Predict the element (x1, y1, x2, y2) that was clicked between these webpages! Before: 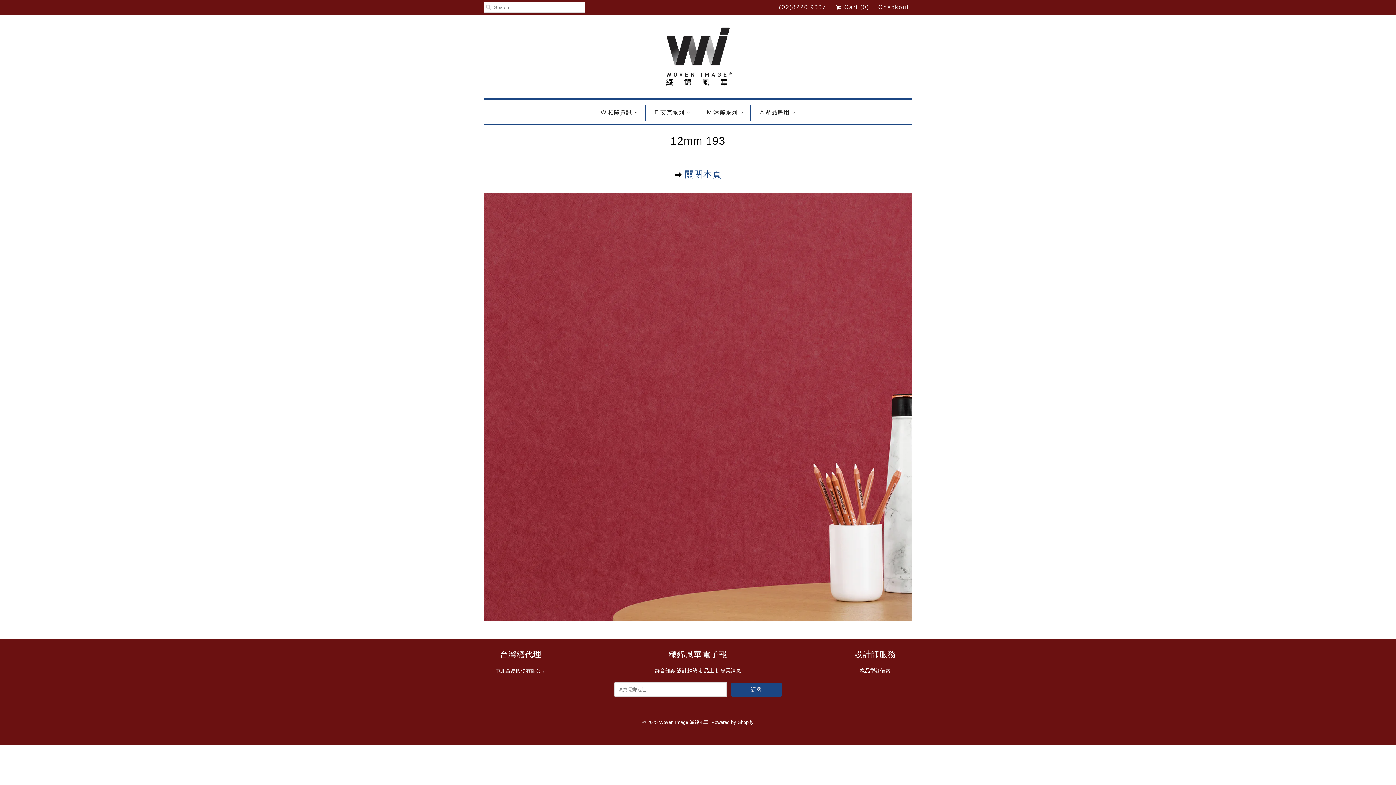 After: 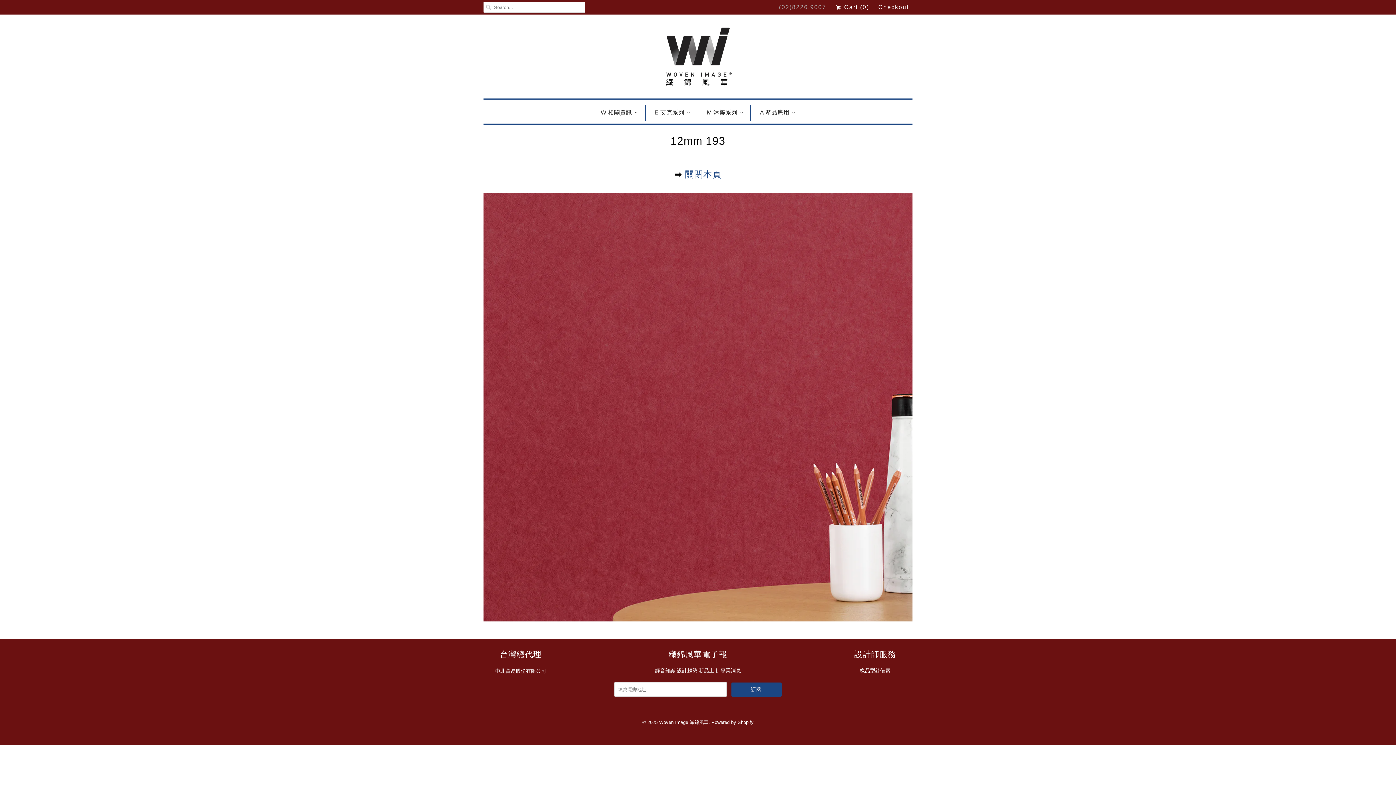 Action: label: (02)8226.9007 bbox: (779, 1, 826, 12)